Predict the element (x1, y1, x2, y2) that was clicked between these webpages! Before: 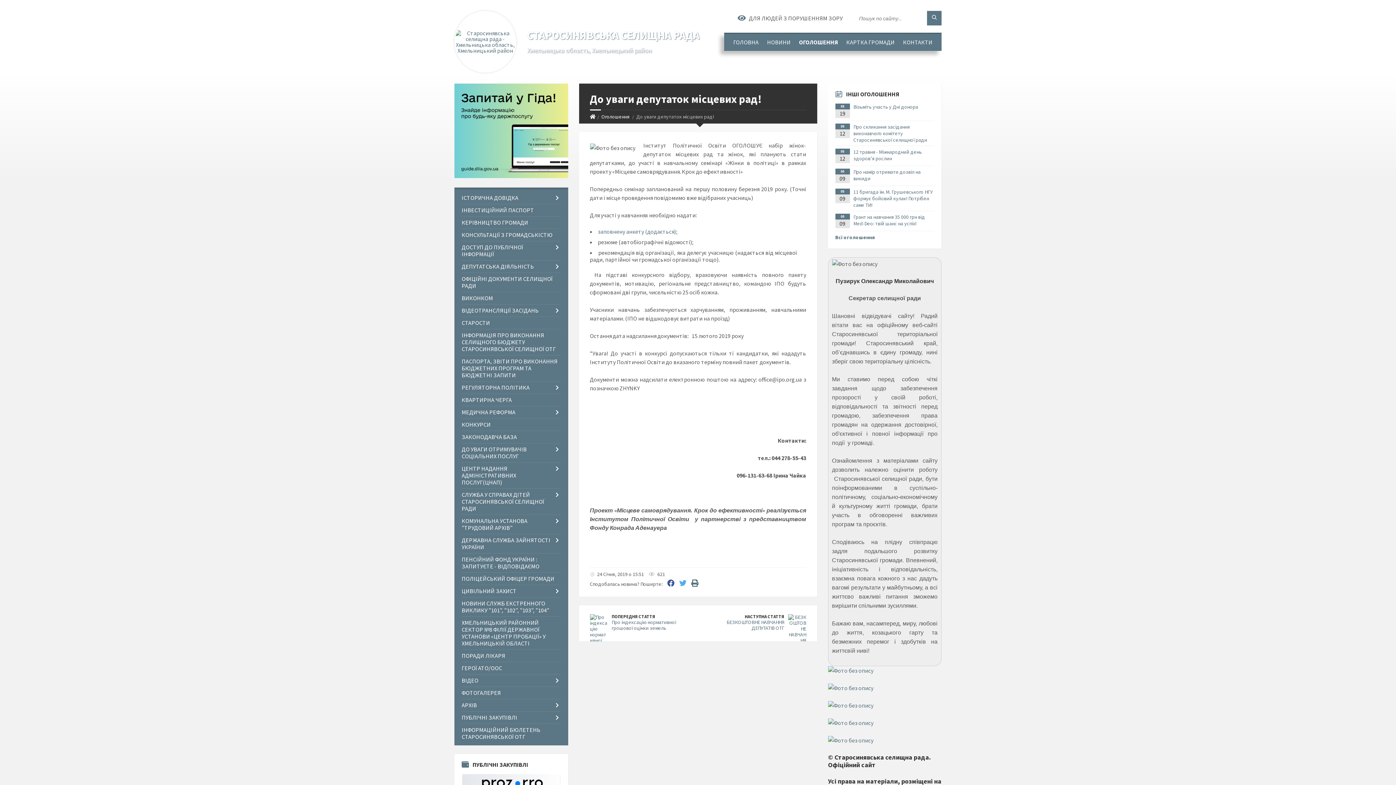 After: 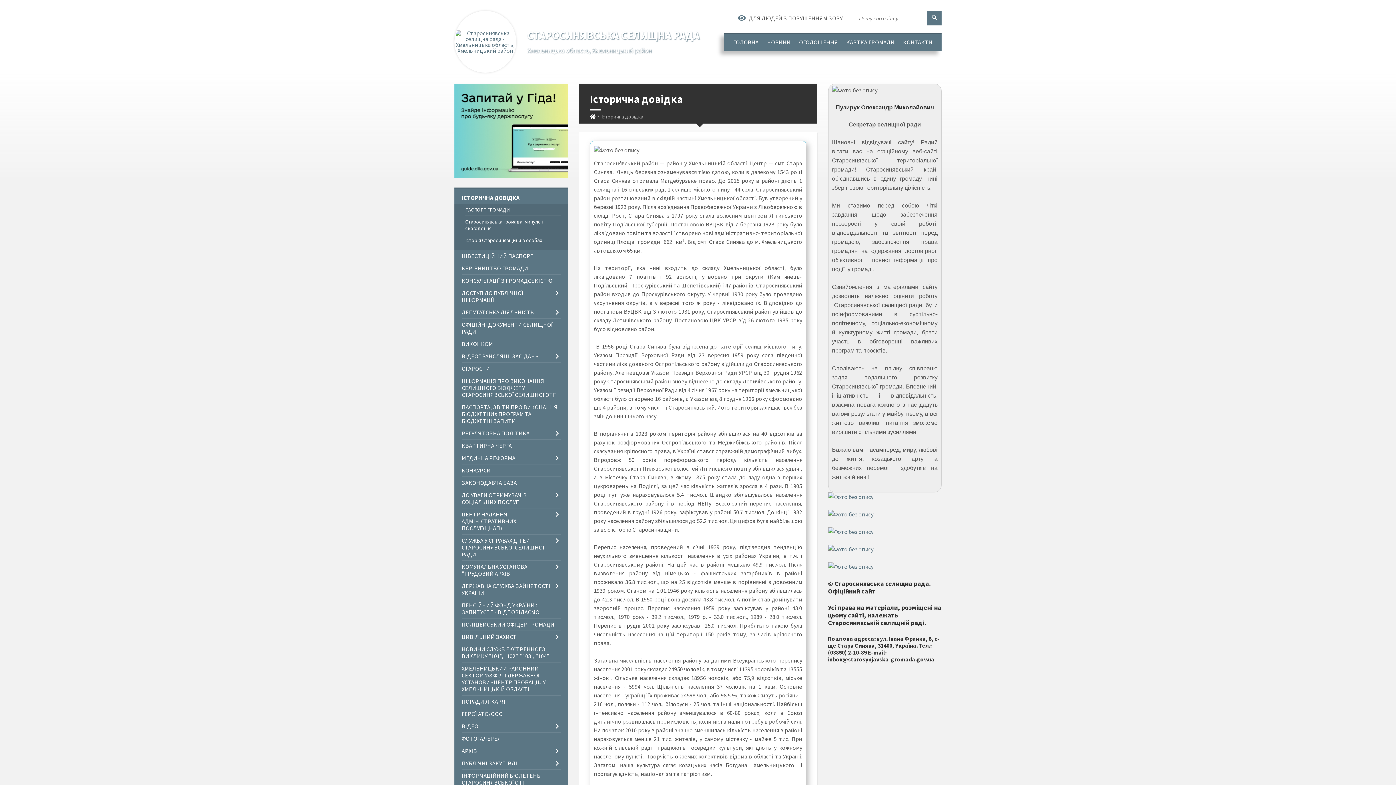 Action: label: ІСТОРИЧНА ДОВІДКА bbox: (461, 192, 560, 204)